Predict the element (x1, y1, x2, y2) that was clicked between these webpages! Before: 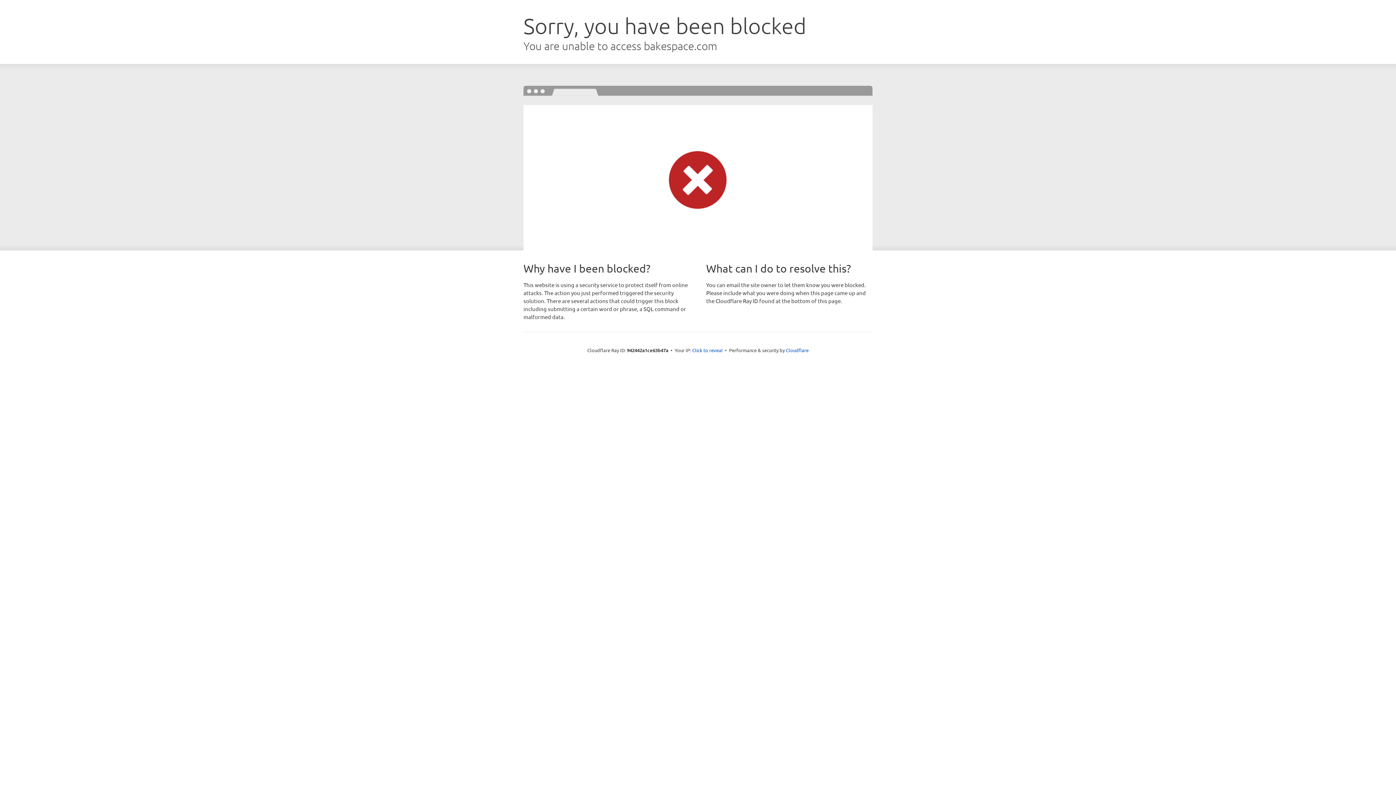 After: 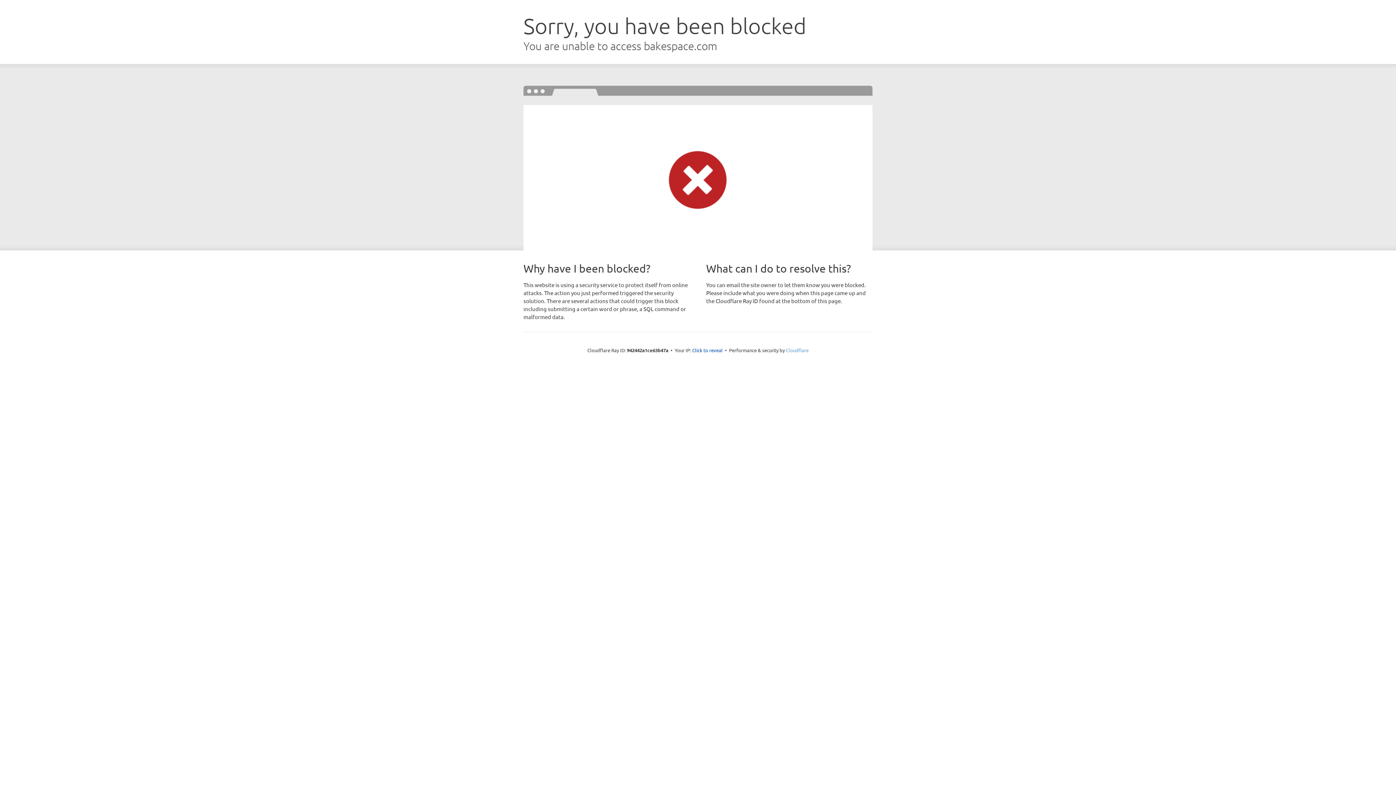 Action: label: Cloudflare bbox: (786, 347, 808, 353)